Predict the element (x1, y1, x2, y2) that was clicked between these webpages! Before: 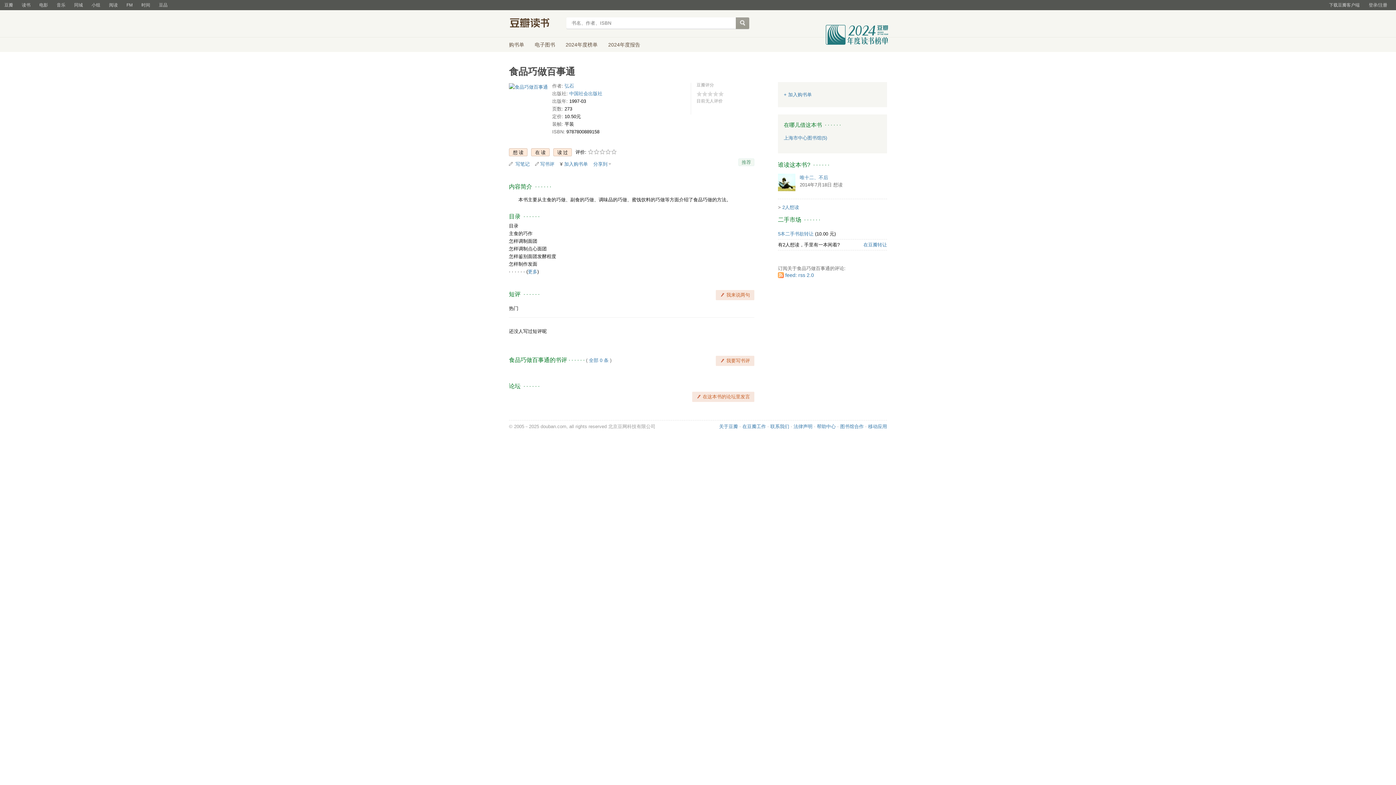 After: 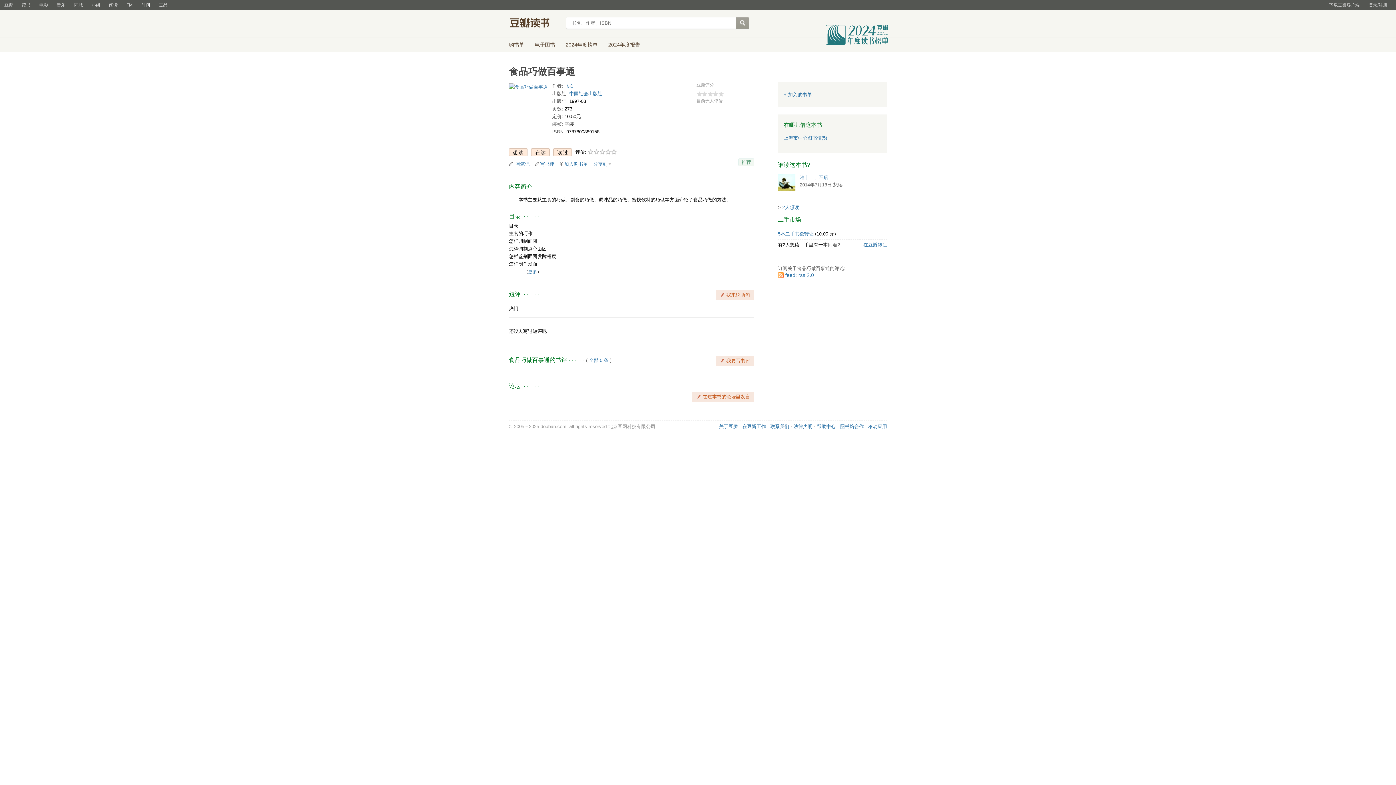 Action: label: 时间 bbox: (137, 0, 154, 10)